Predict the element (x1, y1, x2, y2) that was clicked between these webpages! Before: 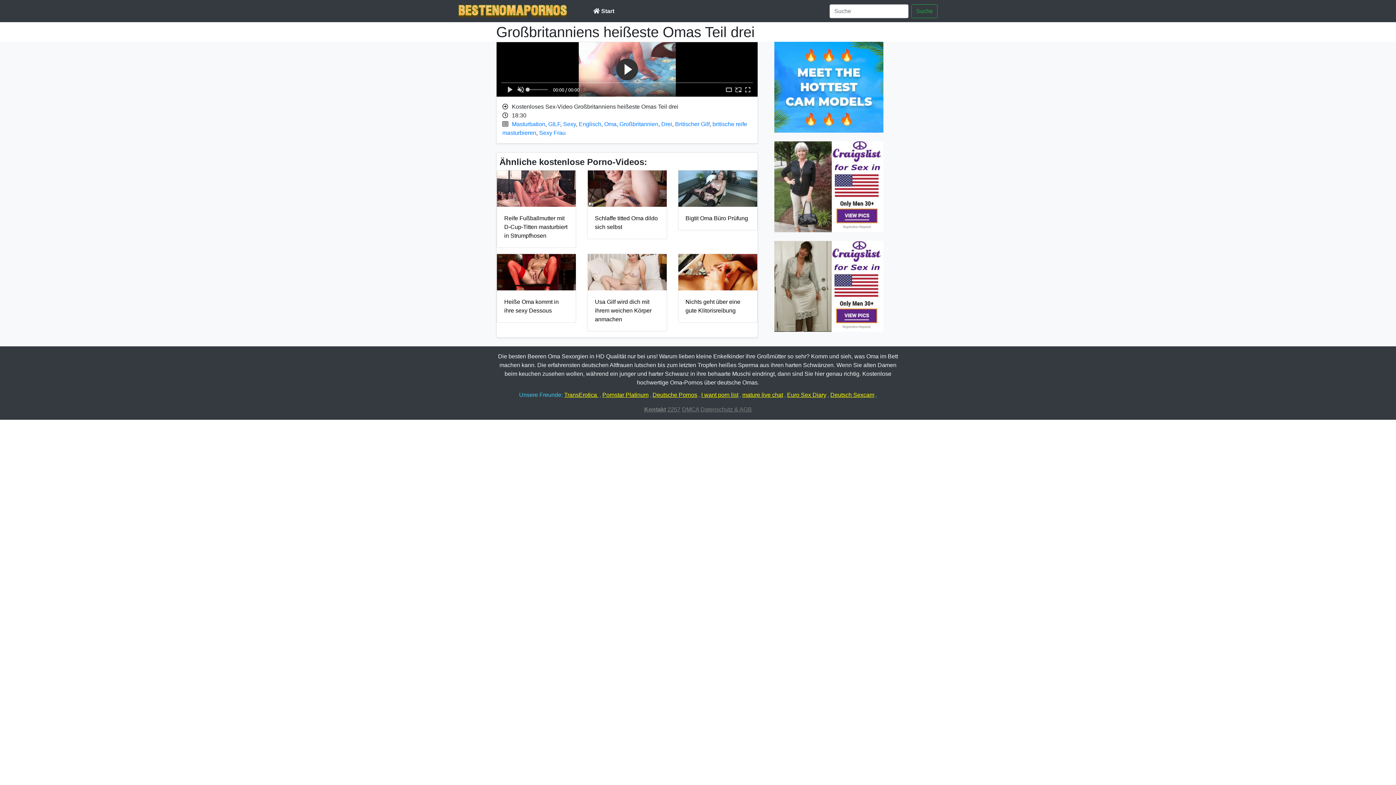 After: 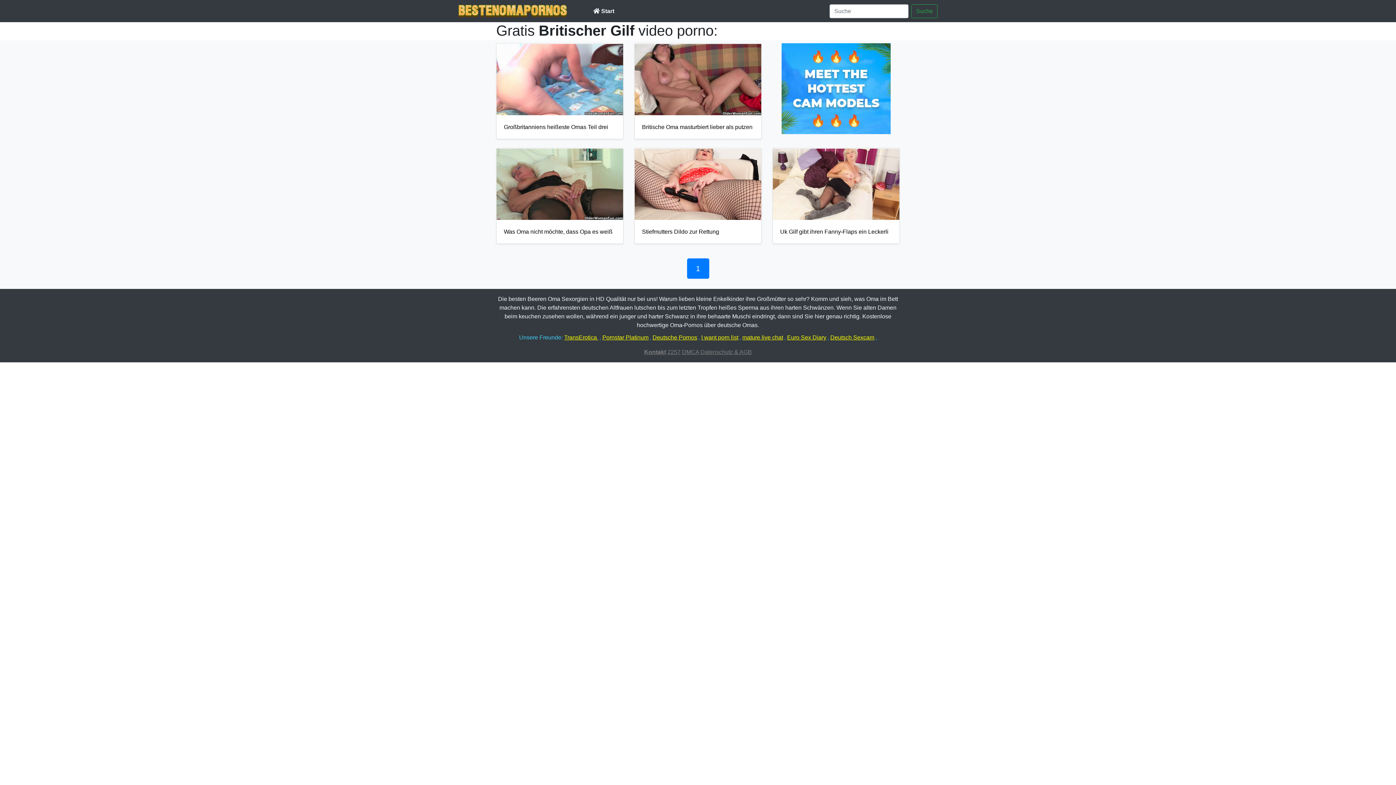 Action: label: Britischer Gilf bbox: (675, 121, 709, 127)